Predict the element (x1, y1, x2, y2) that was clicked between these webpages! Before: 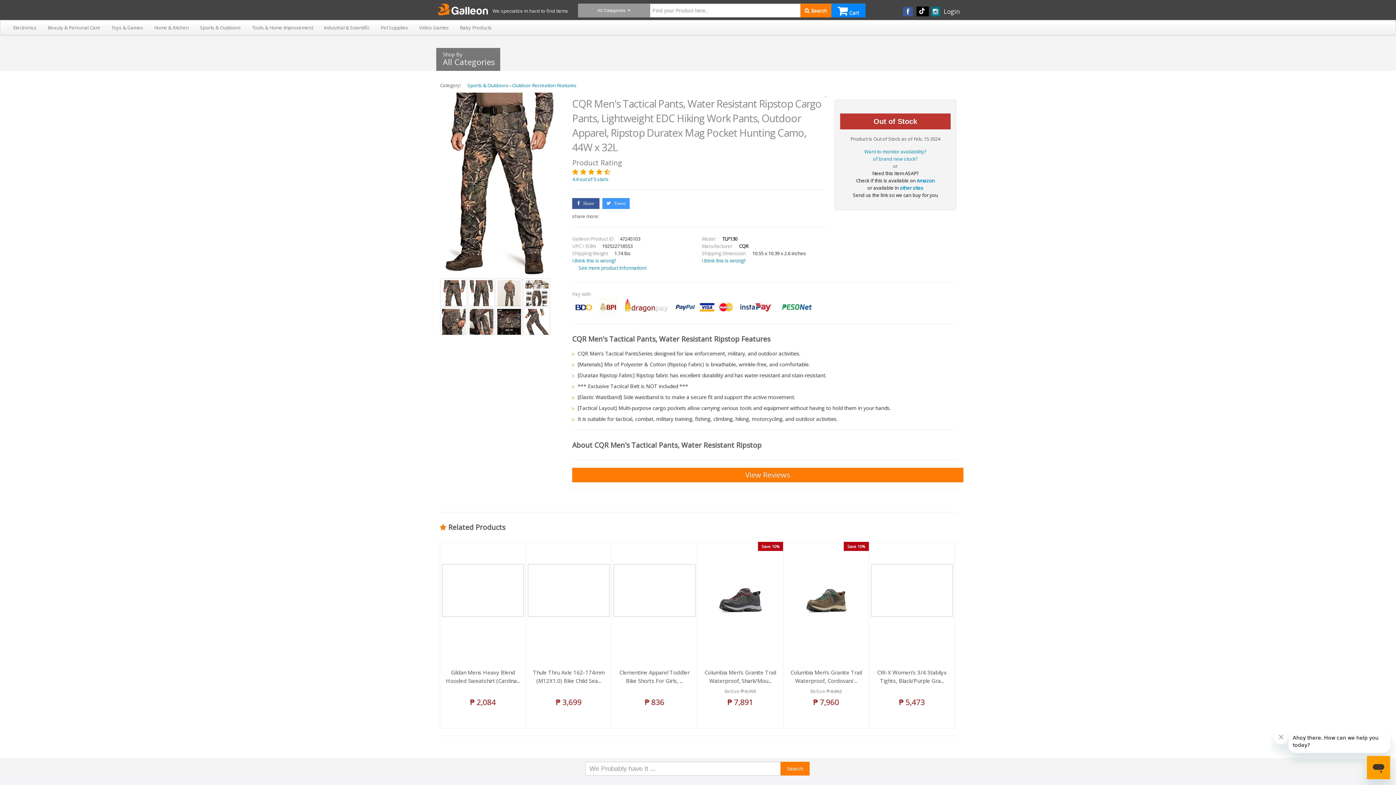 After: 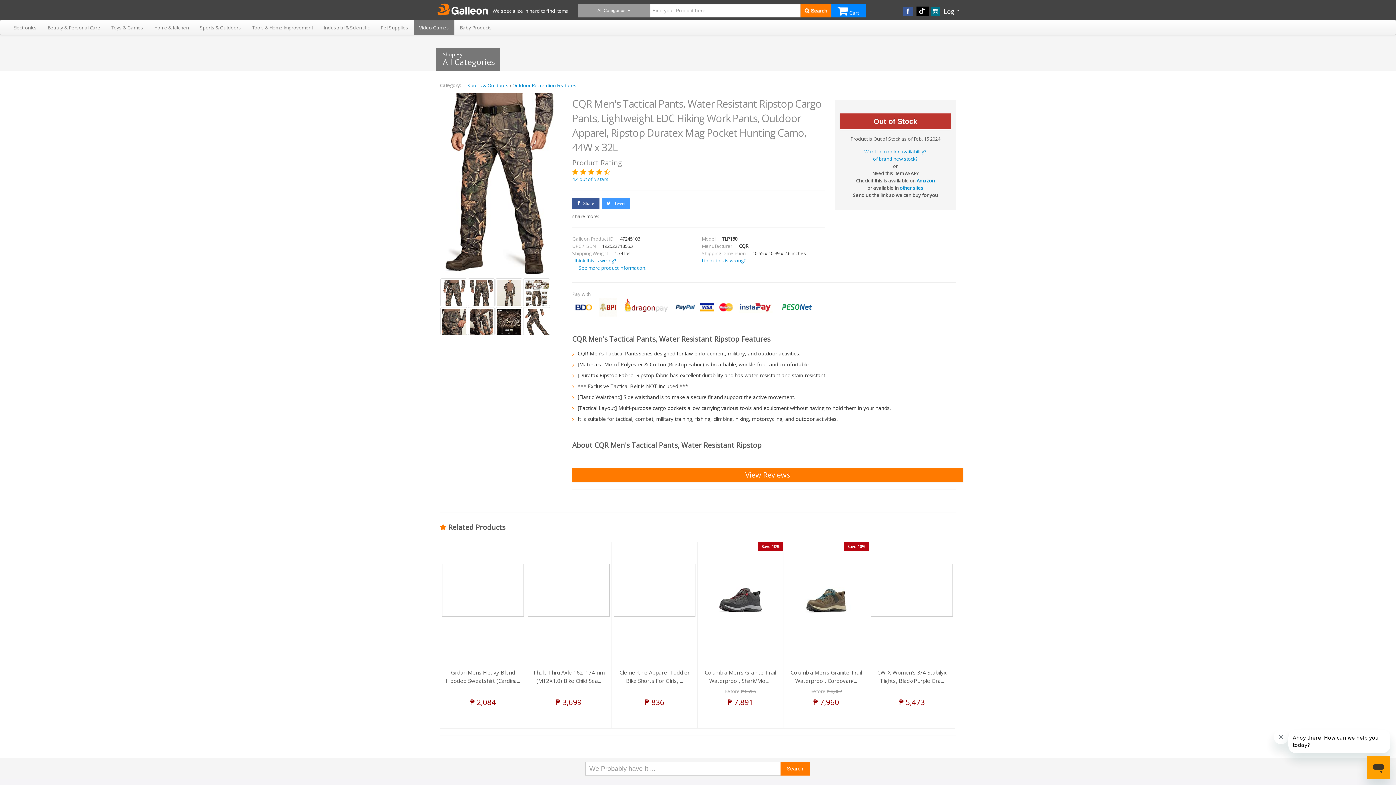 Action: label: Video Games bbox: (413, 20, 454, 34)